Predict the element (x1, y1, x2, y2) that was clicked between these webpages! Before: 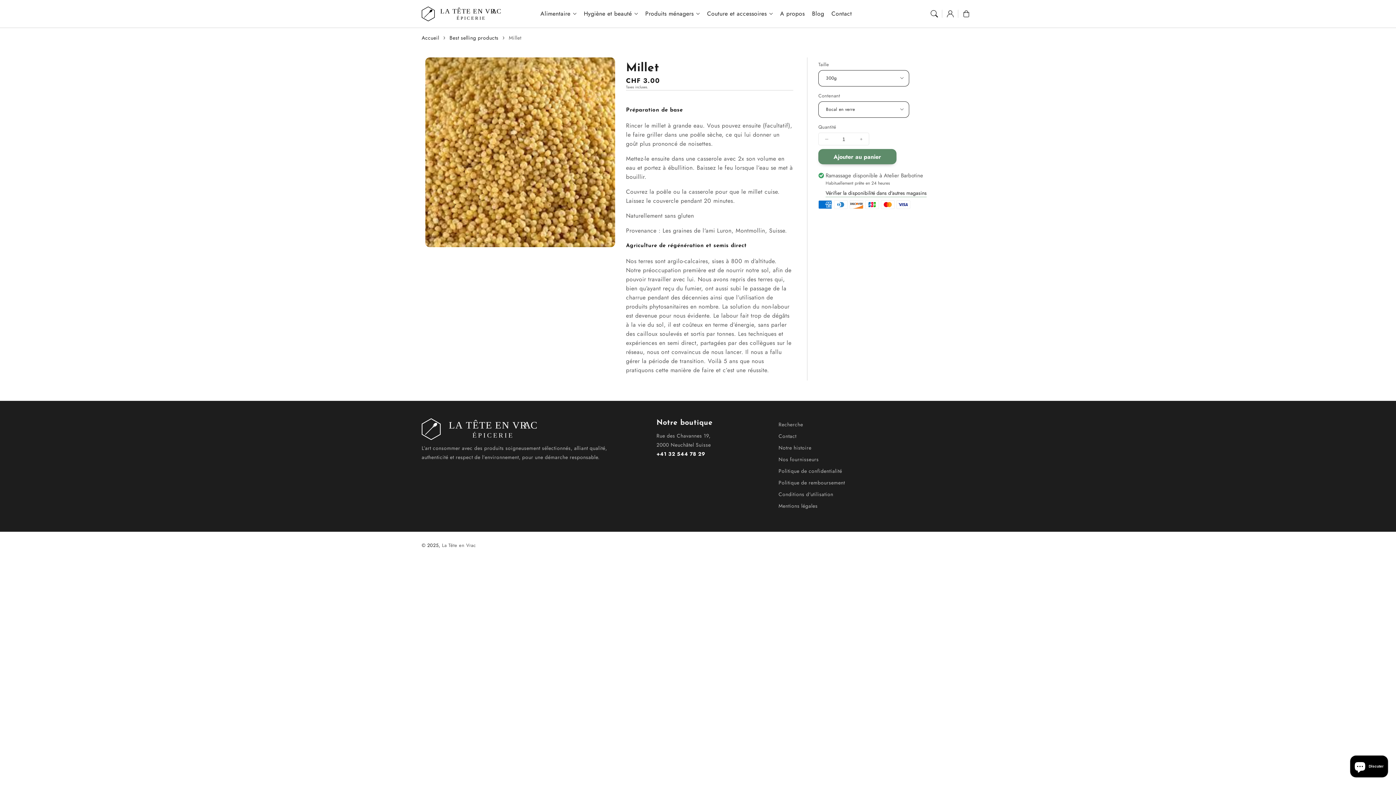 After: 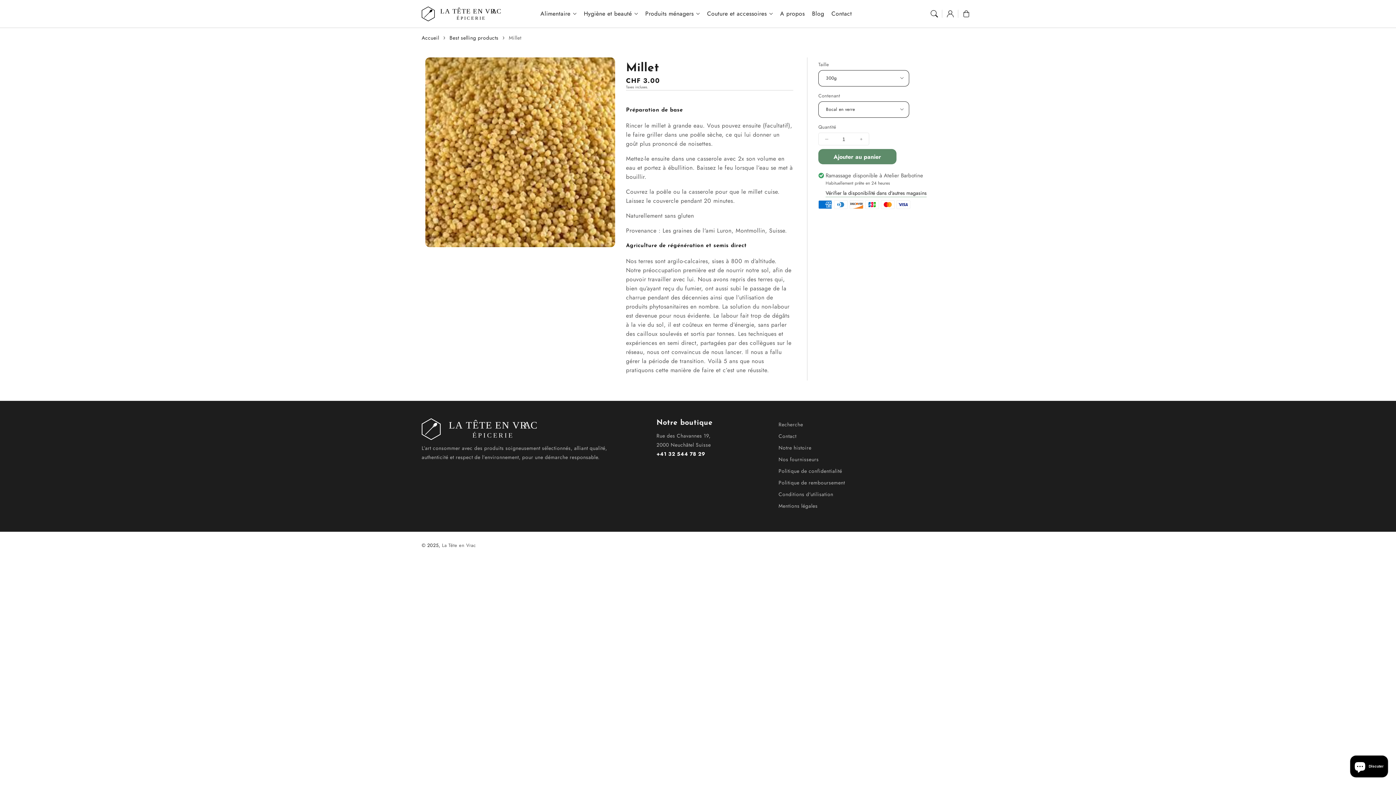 Action: bbox: (818, 149, 896, 164) label: Ajouter au panier